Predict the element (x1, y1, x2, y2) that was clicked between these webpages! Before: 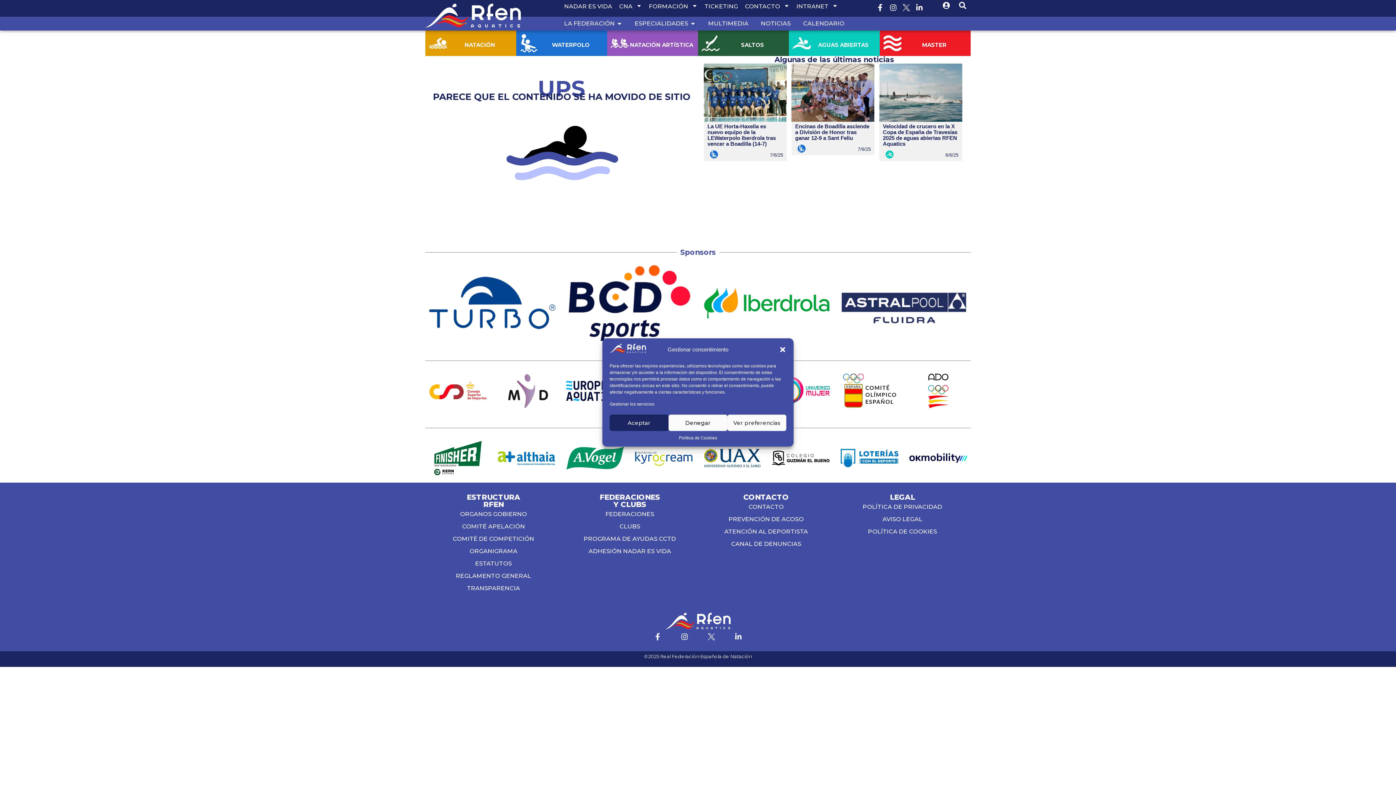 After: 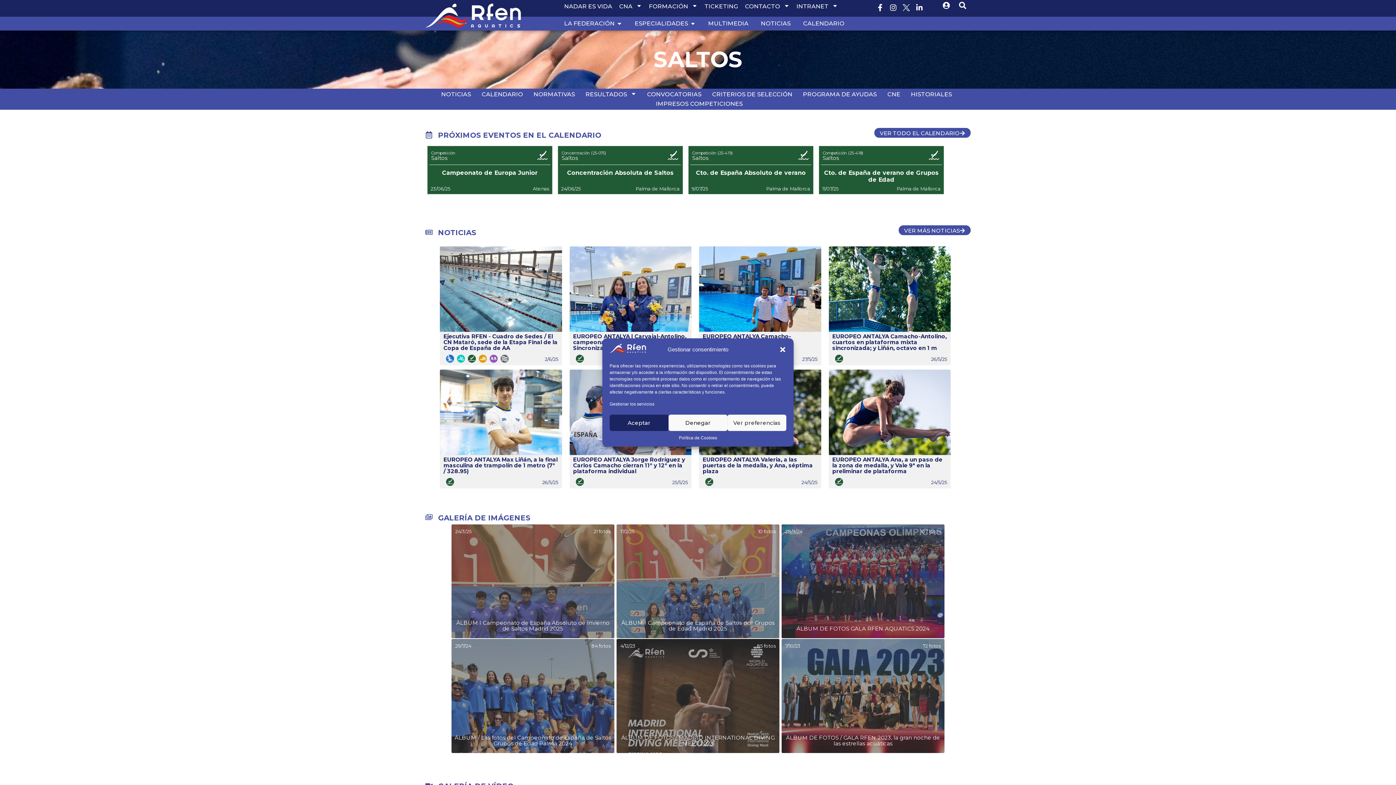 Action: bbox: (741, 41, 764, 48) label: SALTOS